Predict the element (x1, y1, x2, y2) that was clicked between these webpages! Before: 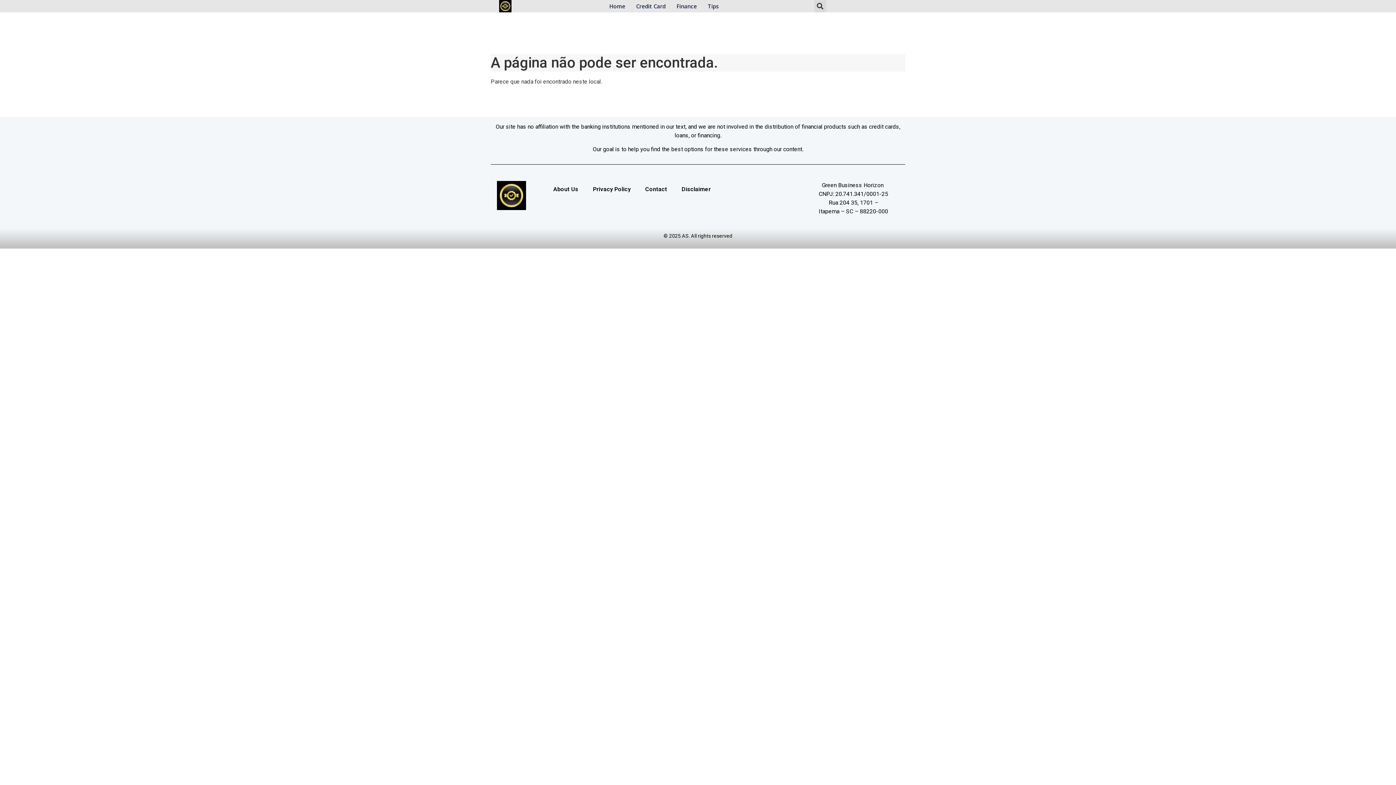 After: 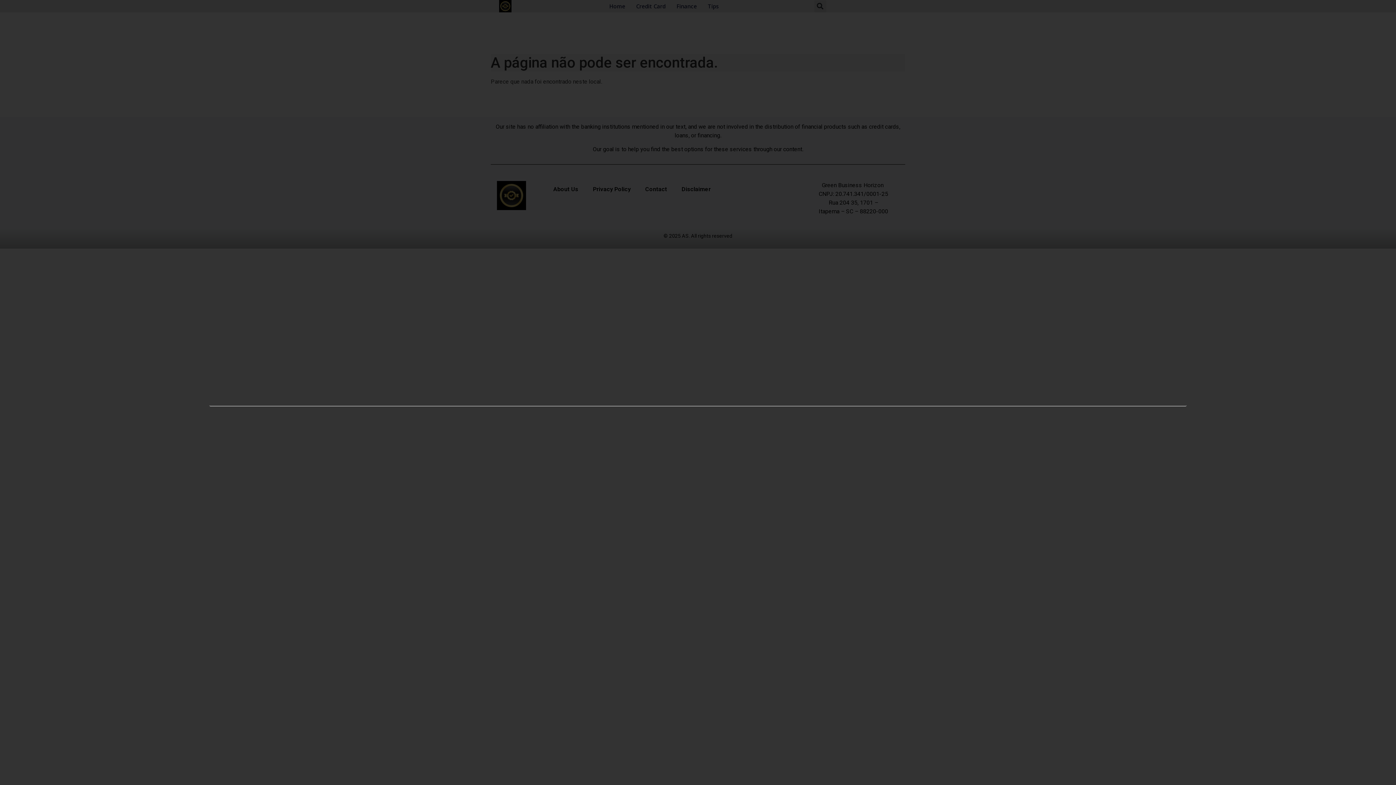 Action: bbox: (814, 0, 826, 12) label: Pesquisar